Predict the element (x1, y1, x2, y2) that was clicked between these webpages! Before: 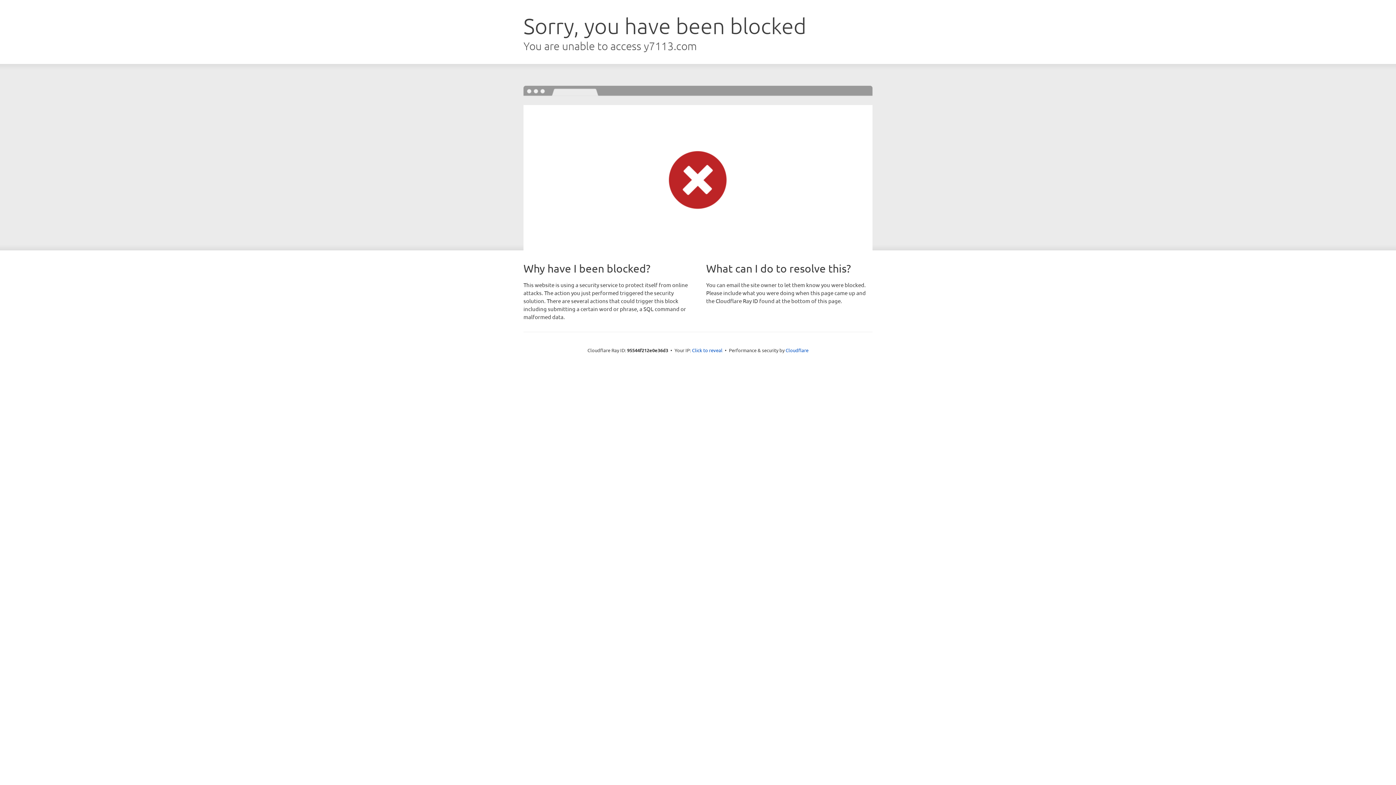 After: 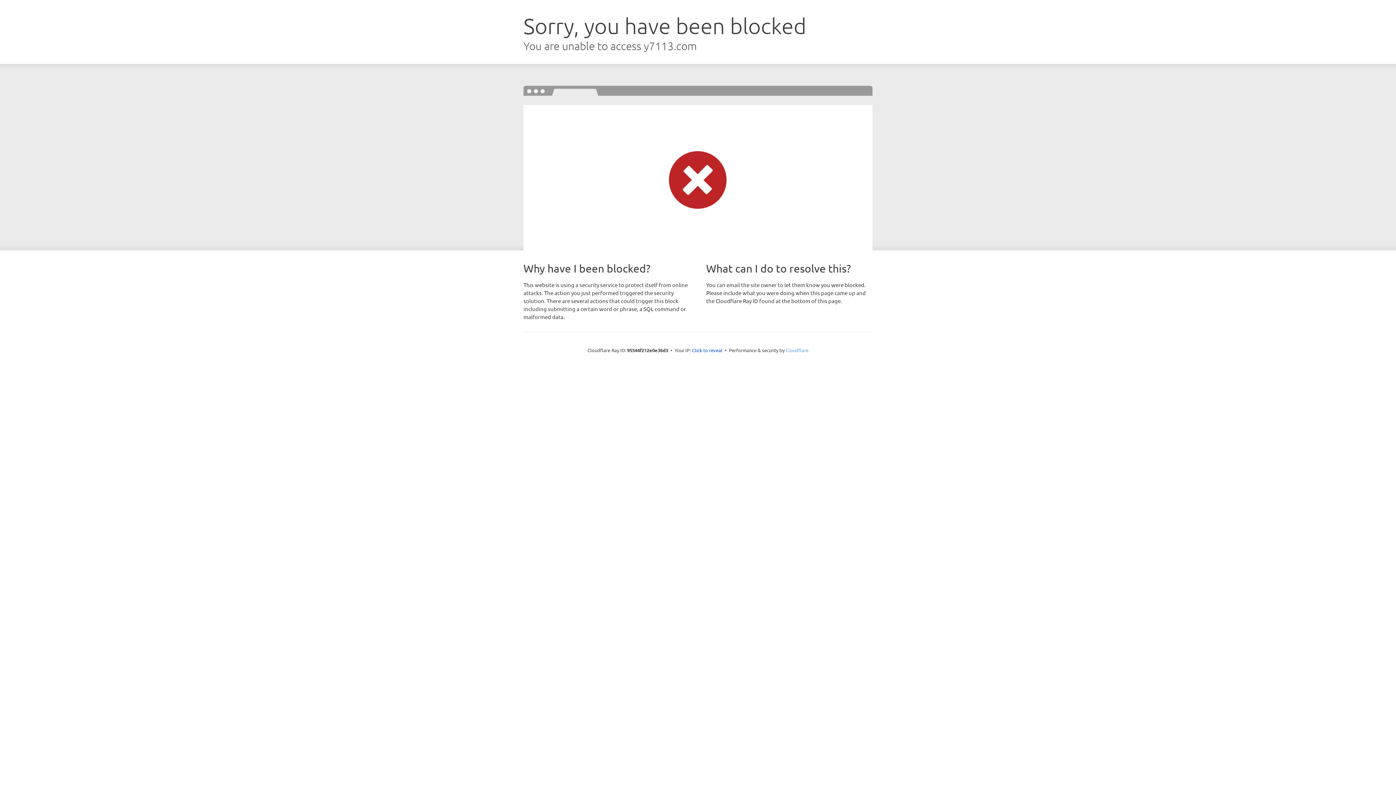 Action: bbox: (785, 347, 808, 353) label: Cloudflare